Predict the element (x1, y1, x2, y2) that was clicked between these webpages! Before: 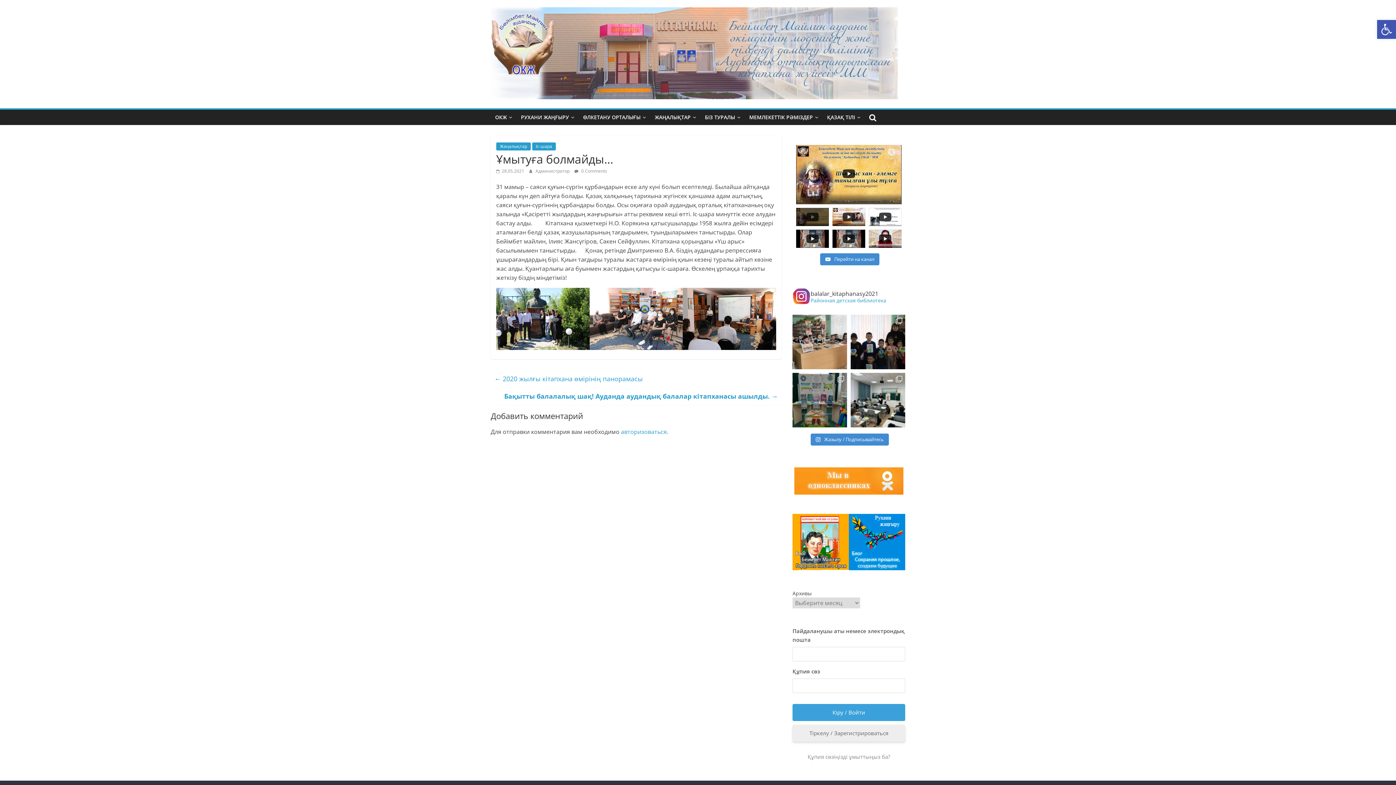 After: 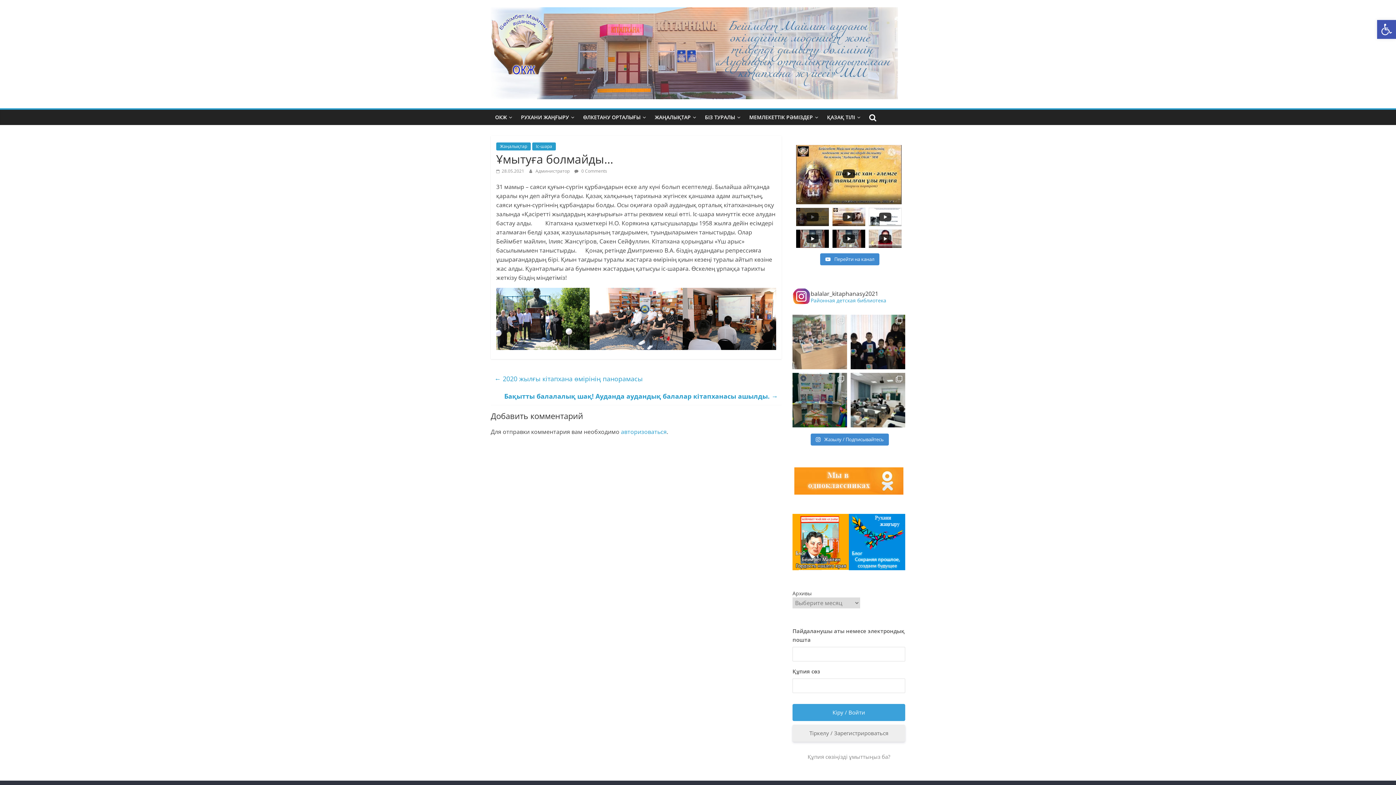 Action: bbox: (792, 315, 847, 369) label: Ежегодно в первую среду мар